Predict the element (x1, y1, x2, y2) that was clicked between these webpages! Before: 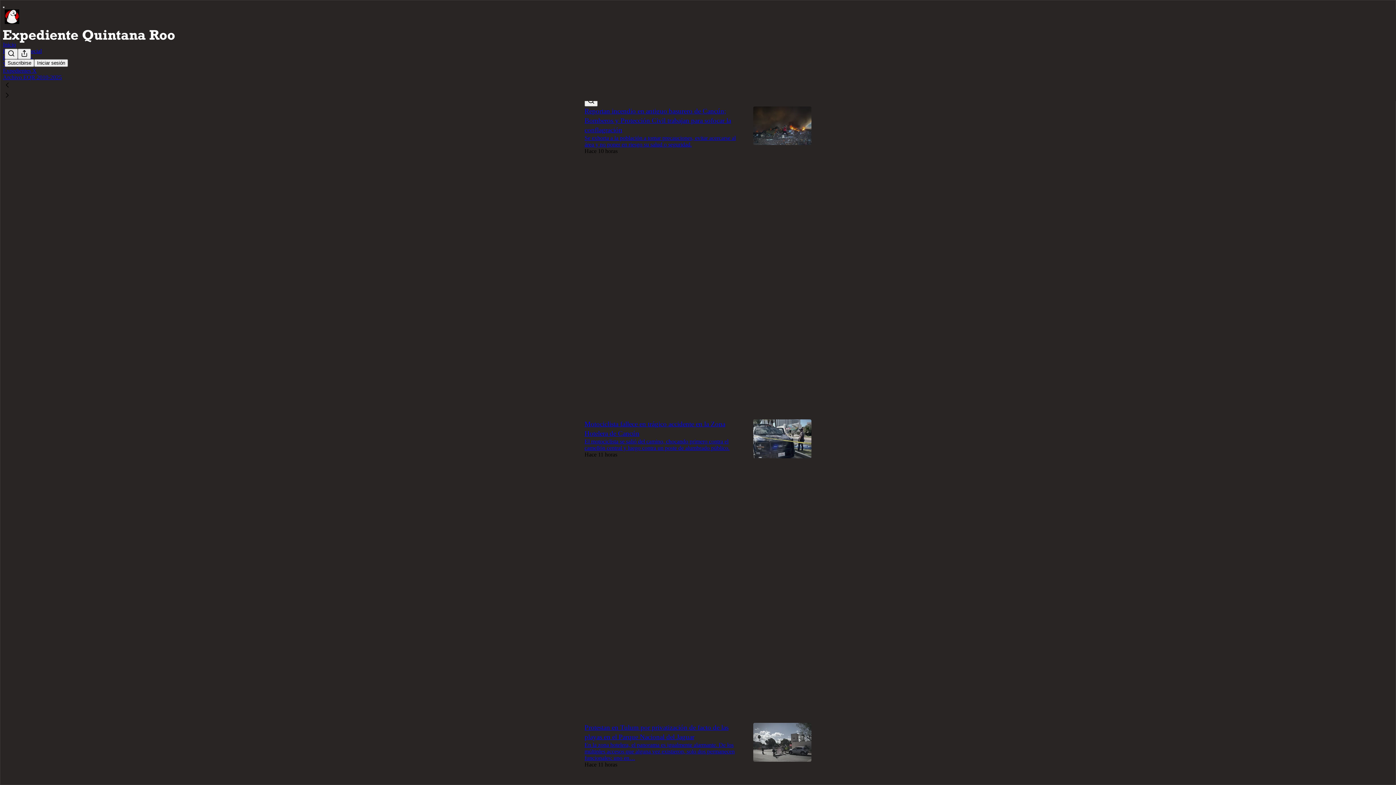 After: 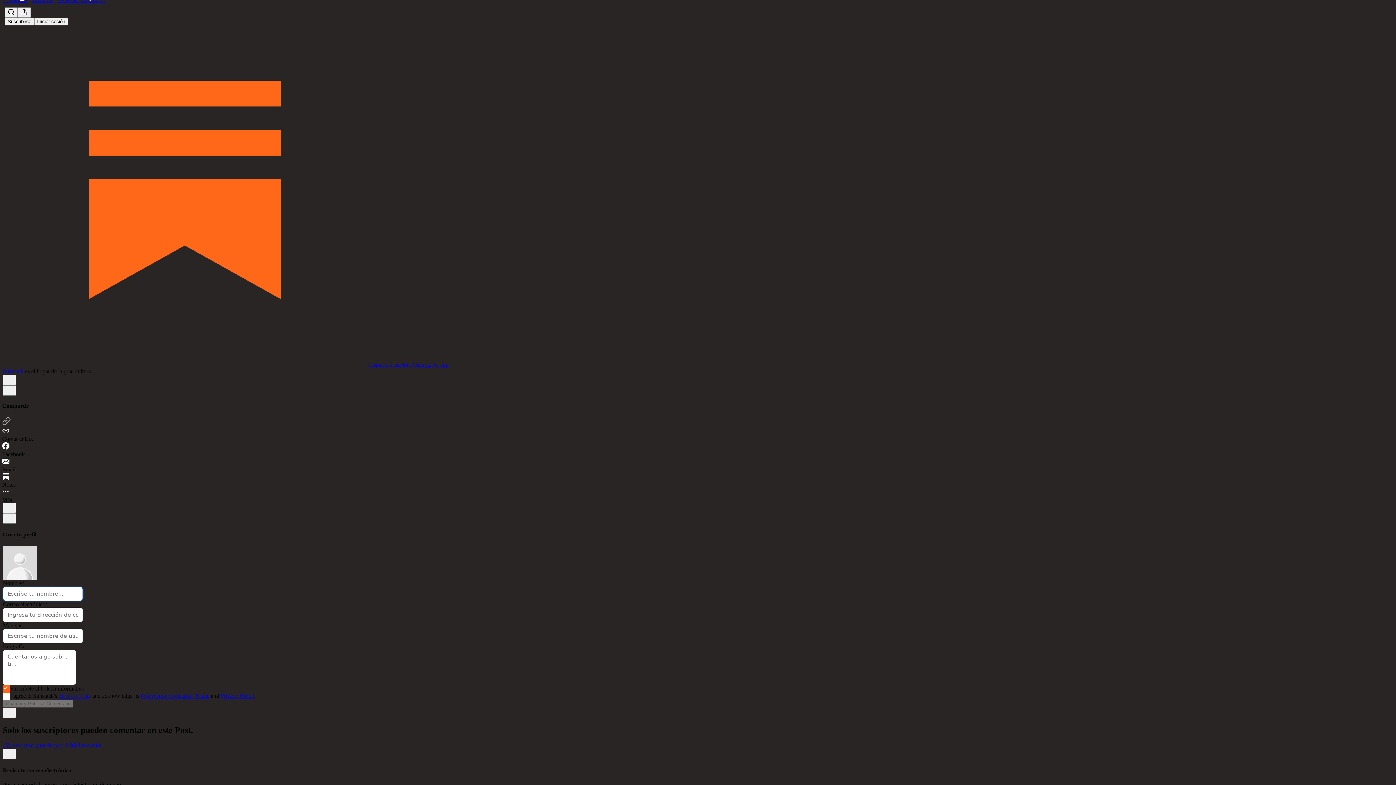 Action: bbox: (584, 693, 589, 700) label: View comments (0)